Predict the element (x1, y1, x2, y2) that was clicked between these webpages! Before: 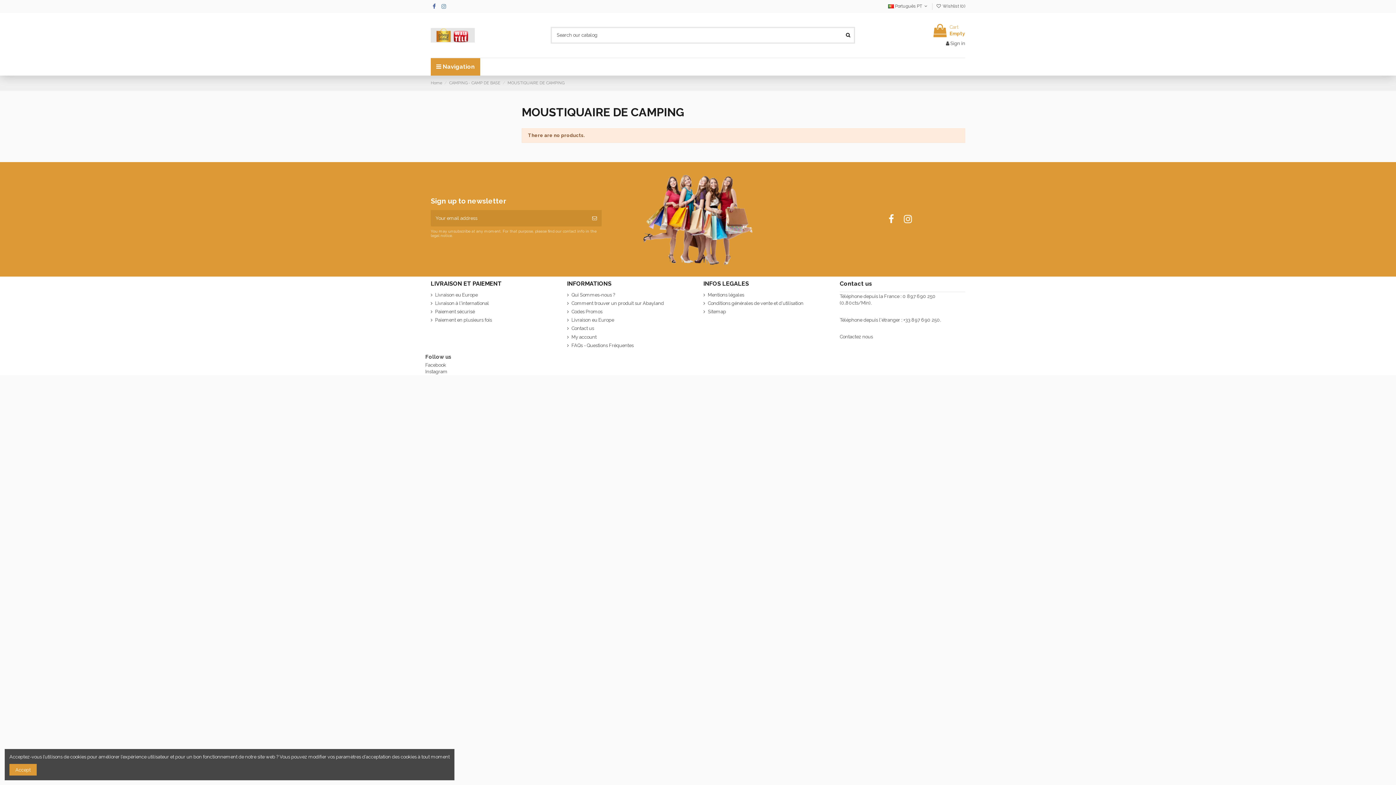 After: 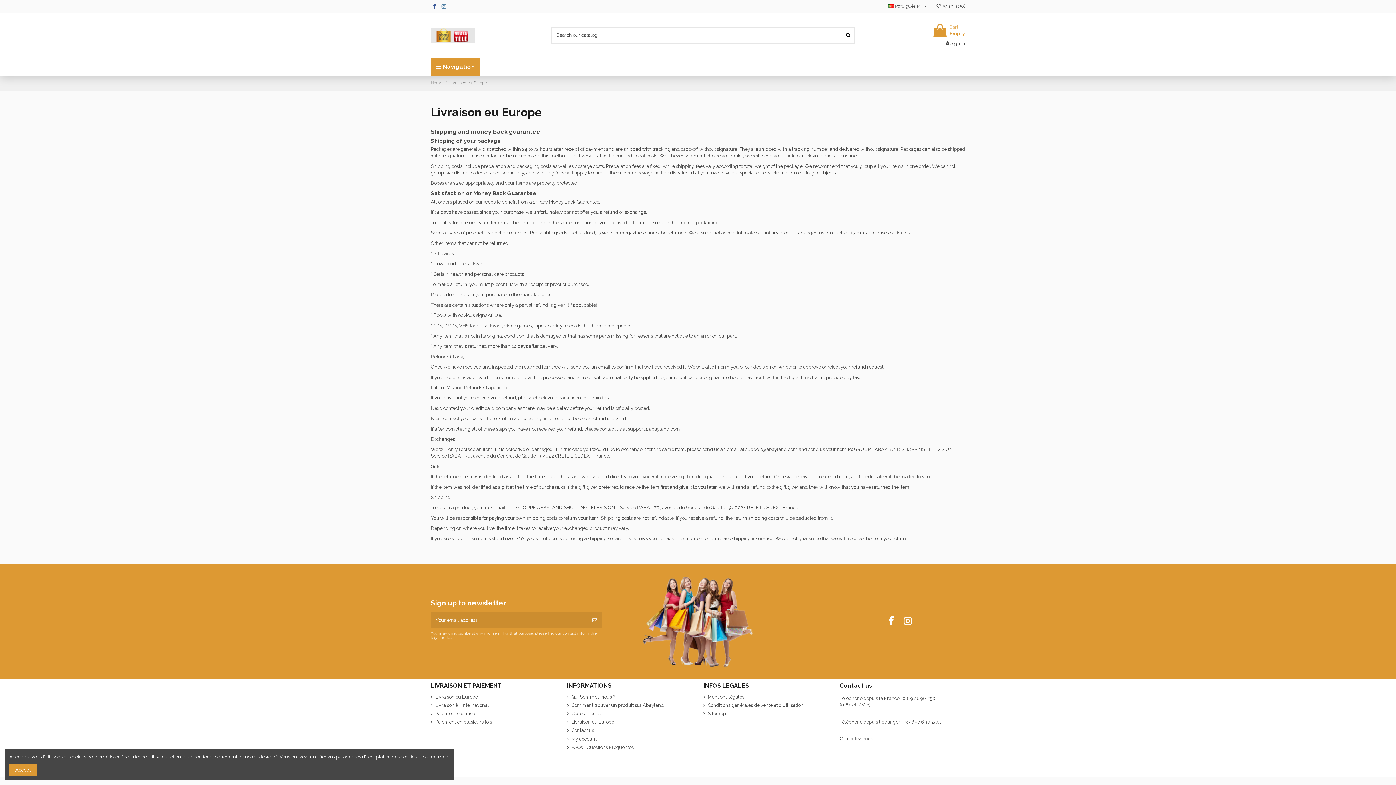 Action: bbox: (430, 291, 477, 298) label: Livraison eu Europe